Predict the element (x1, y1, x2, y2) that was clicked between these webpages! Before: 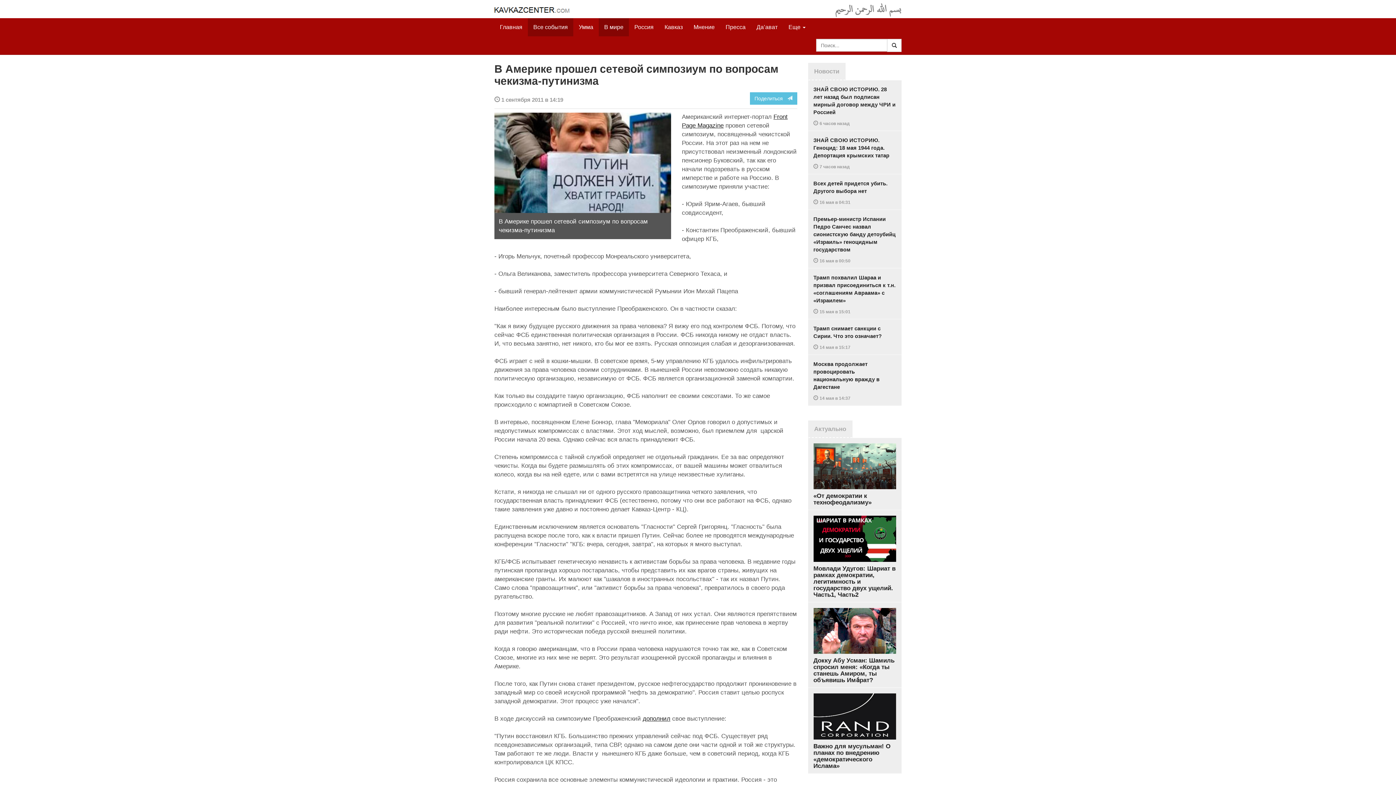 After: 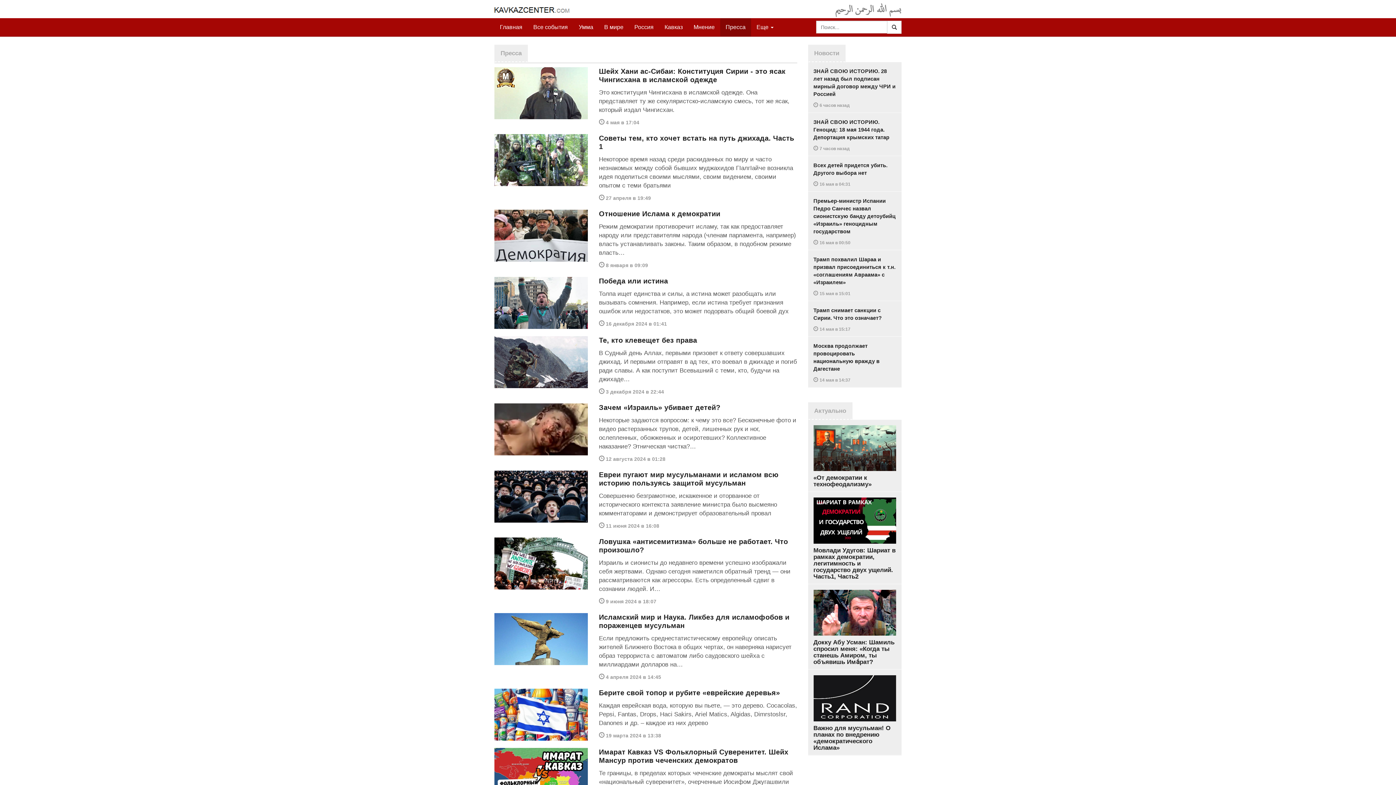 Action: bbox: (720, 18, 751, 36) label: Пресса